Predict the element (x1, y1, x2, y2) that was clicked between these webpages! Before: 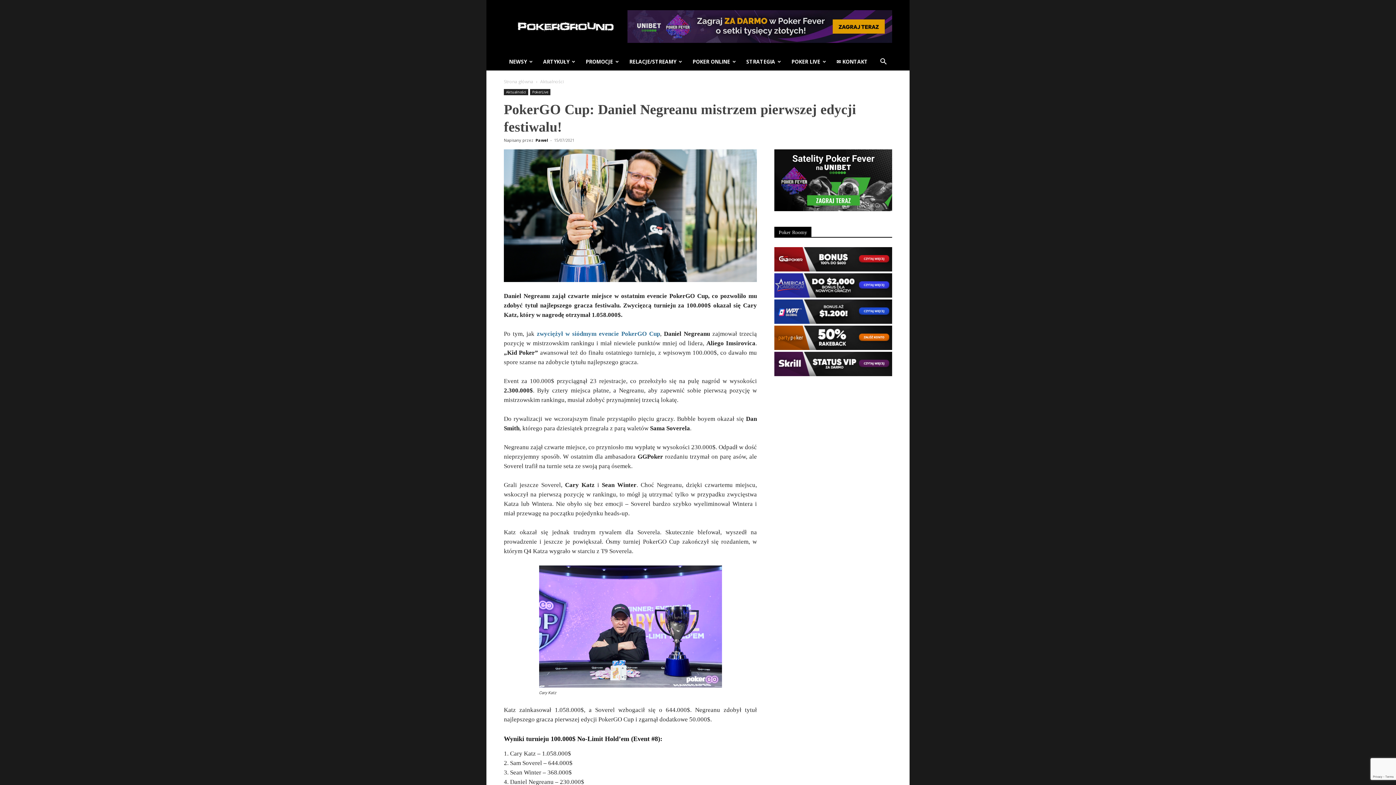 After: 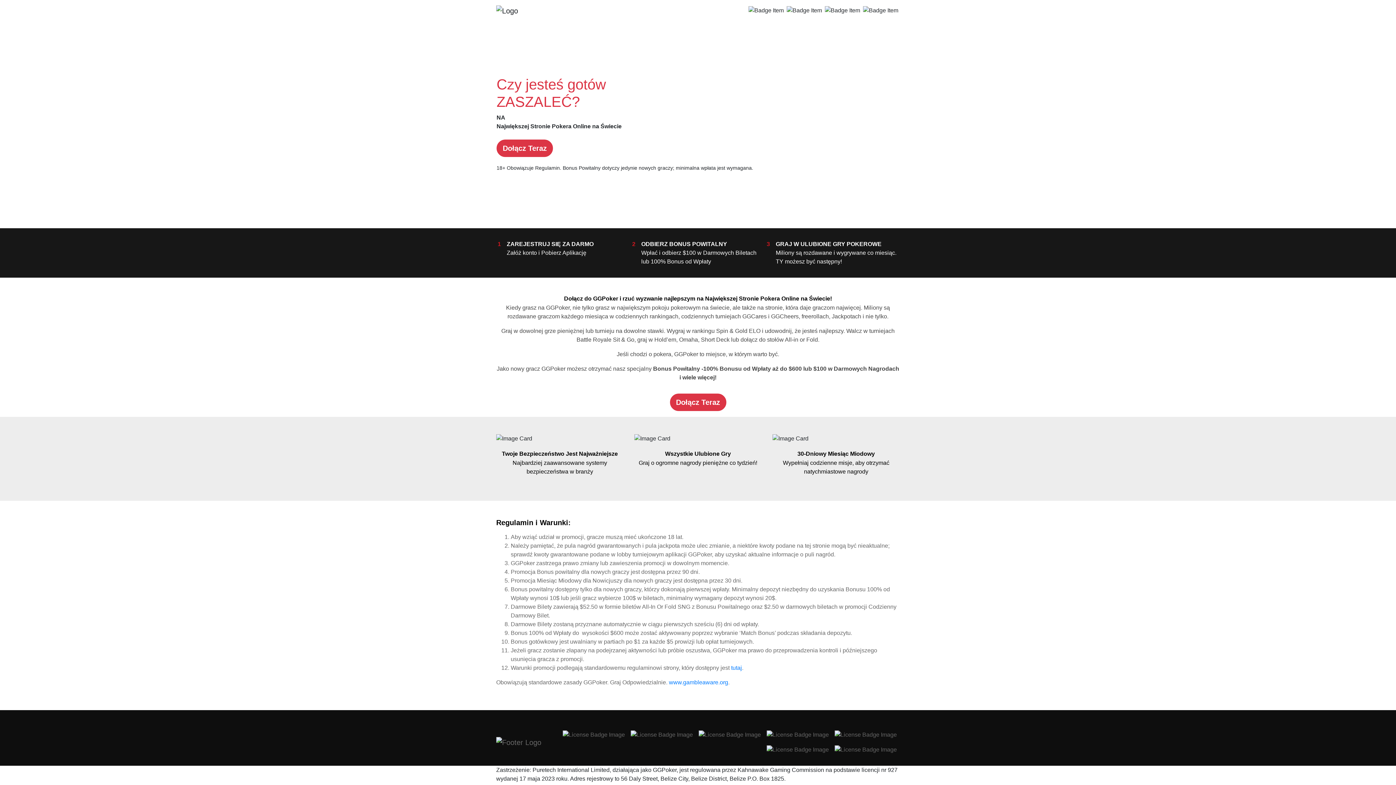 Action: bbox: (774, 266, 892, 273)